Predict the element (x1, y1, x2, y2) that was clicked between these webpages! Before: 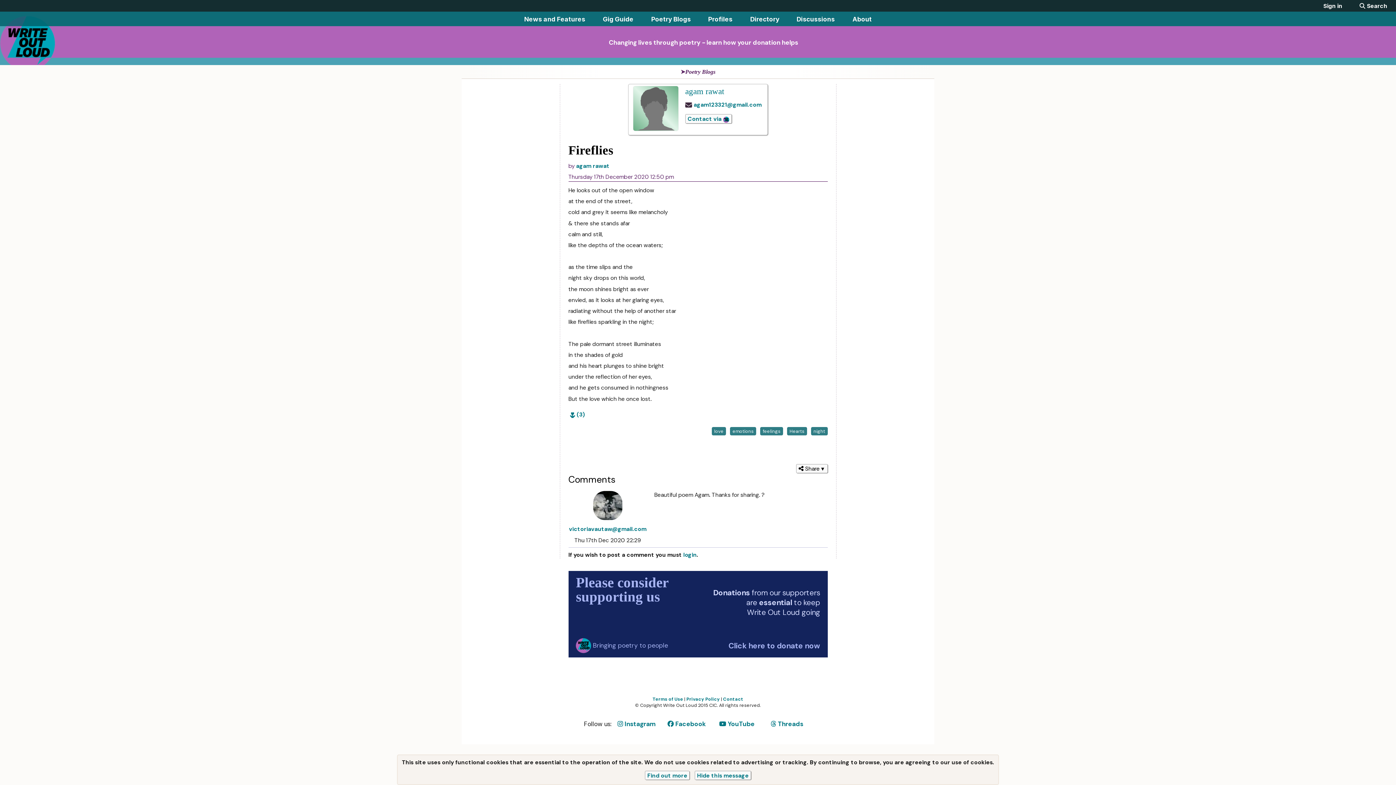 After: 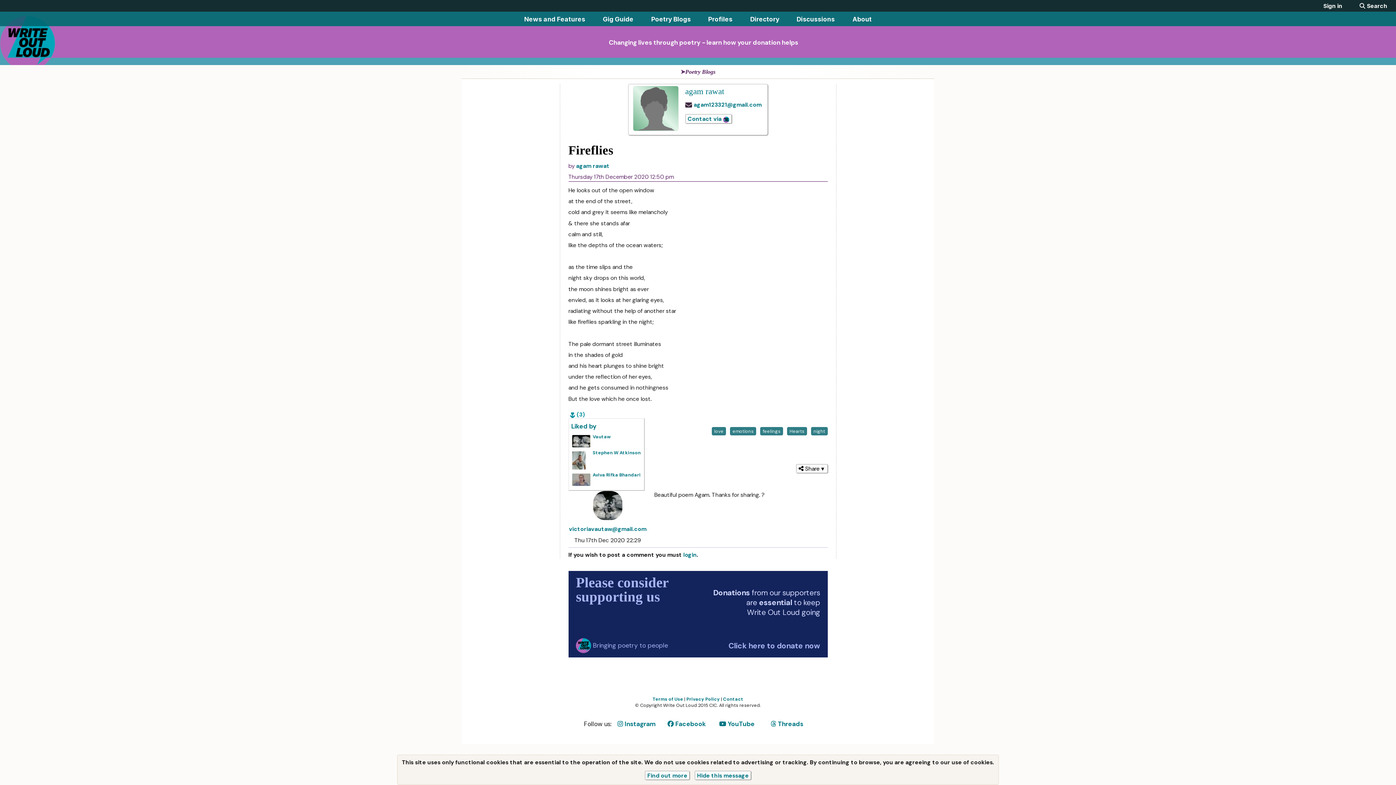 Action: label: 🌷(3) bbox: (568, 410, 585, 418)